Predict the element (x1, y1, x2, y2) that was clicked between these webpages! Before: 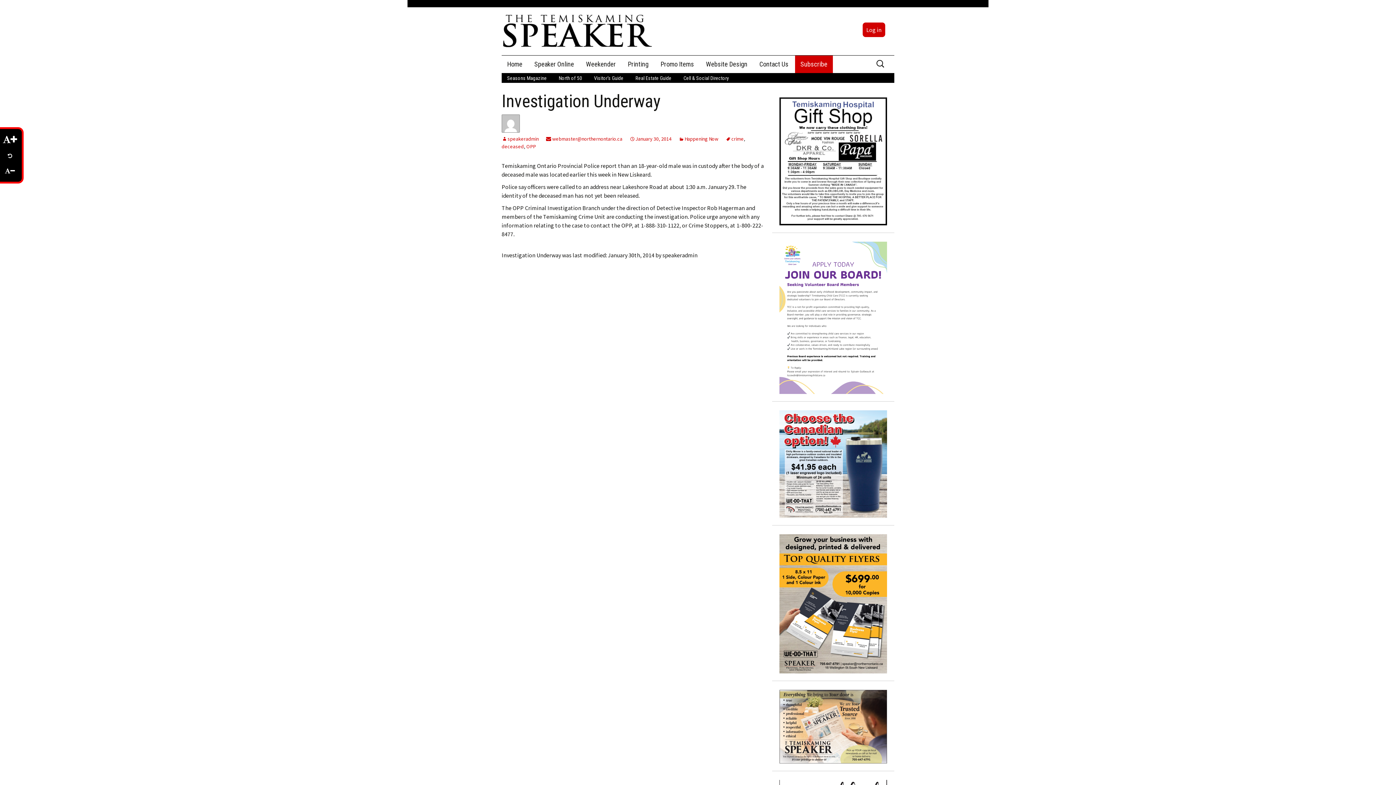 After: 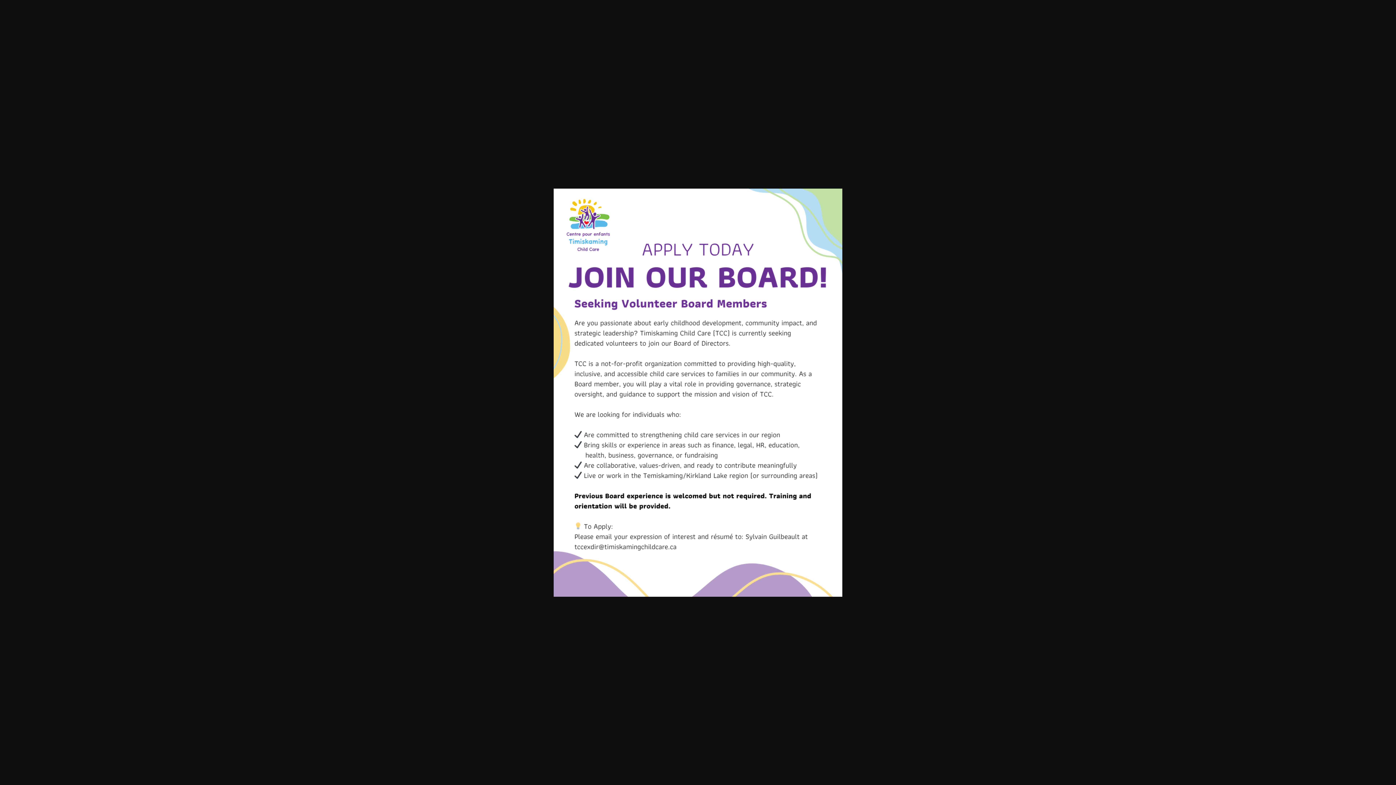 Action: bbox: (779, 314, 887, 320)